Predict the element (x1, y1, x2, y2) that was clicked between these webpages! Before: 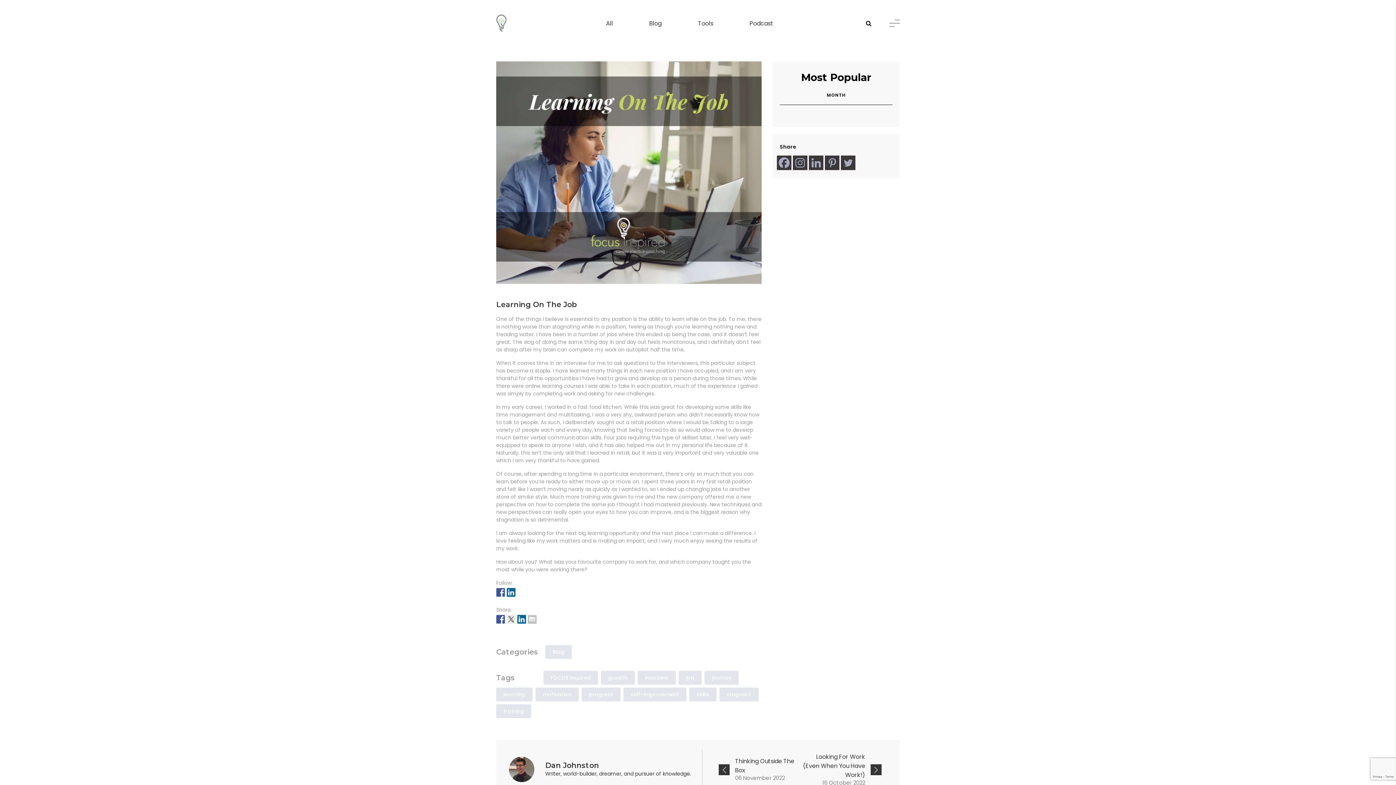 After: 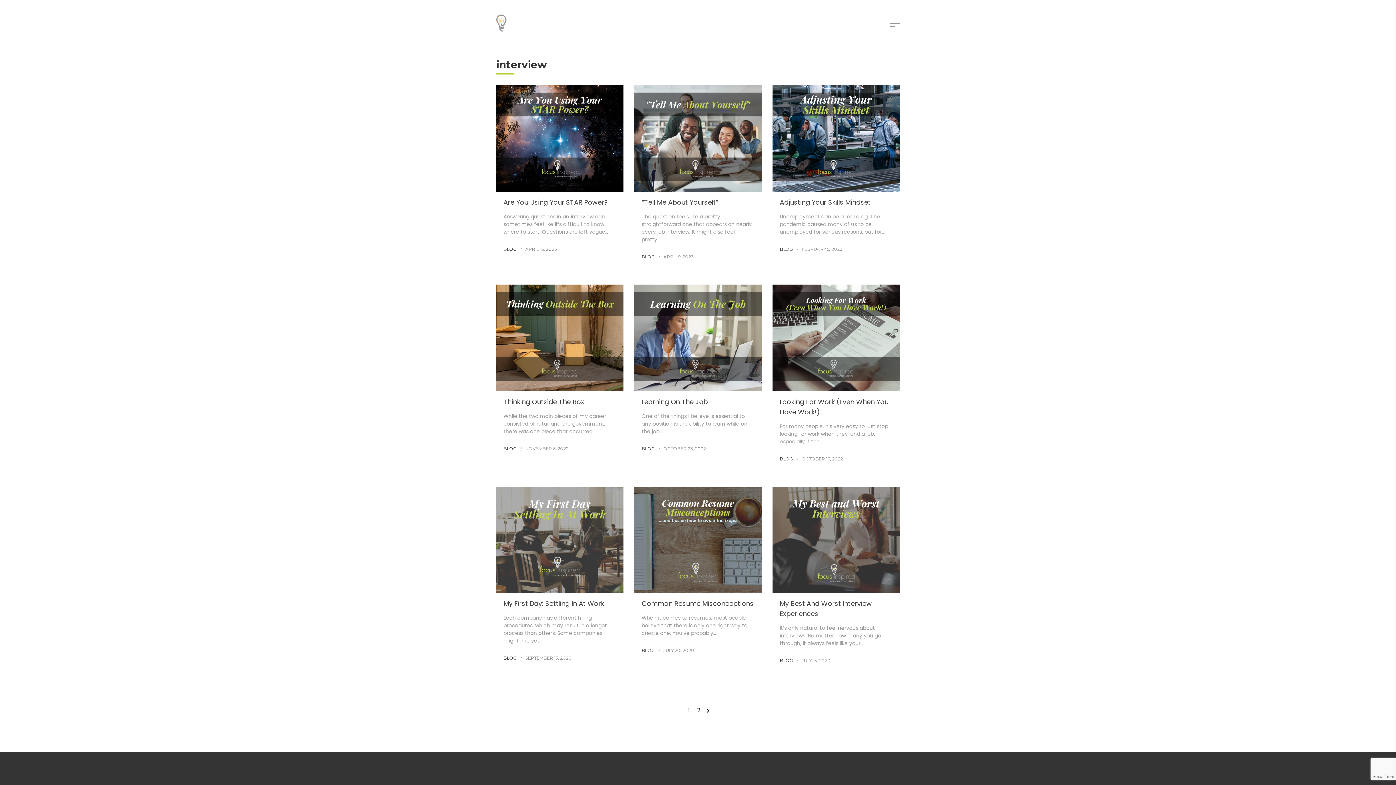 Action: label: interview bbox: (637, 671, 676, 685)